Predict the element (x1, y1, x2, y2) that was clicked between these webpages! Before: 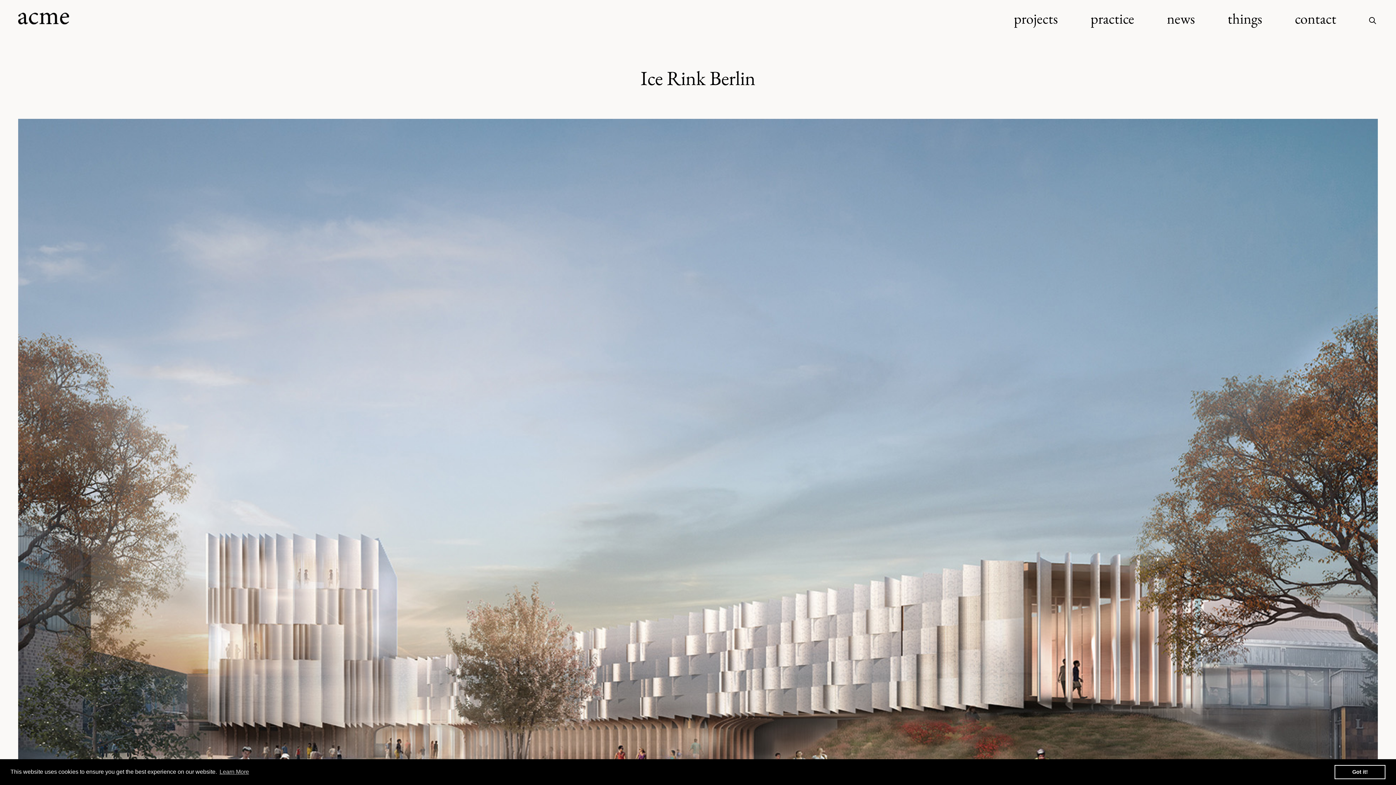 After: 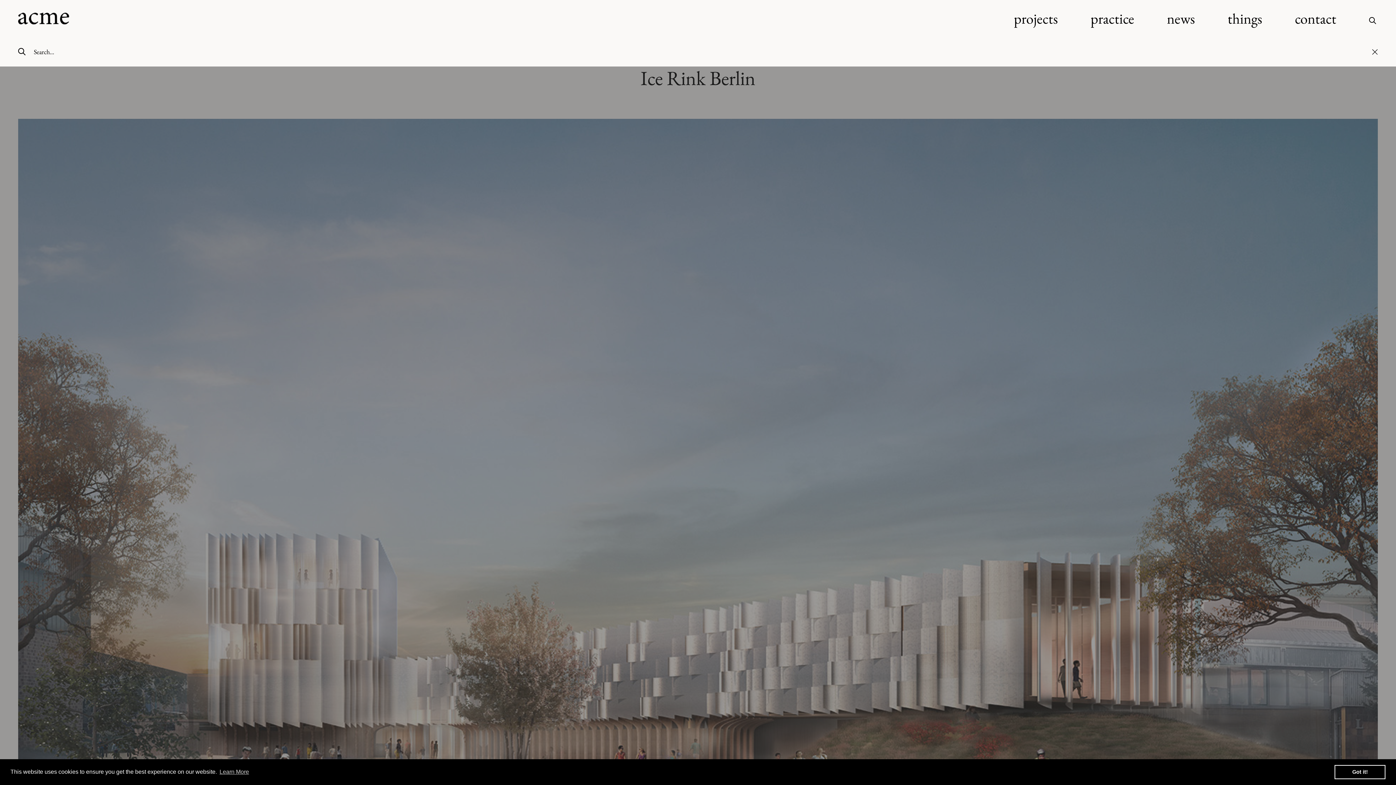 Action: label: Search bbox: (1369, 9, 1376, 28)